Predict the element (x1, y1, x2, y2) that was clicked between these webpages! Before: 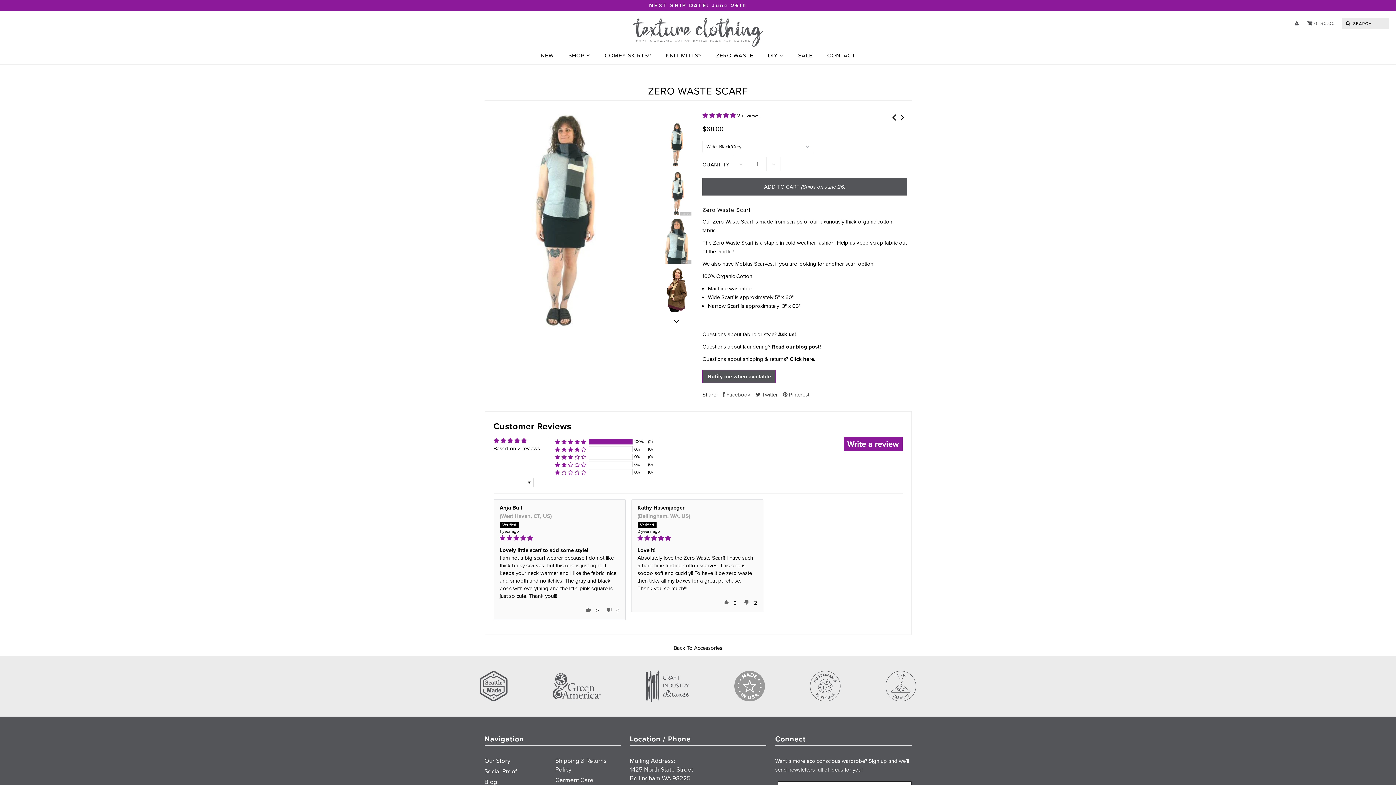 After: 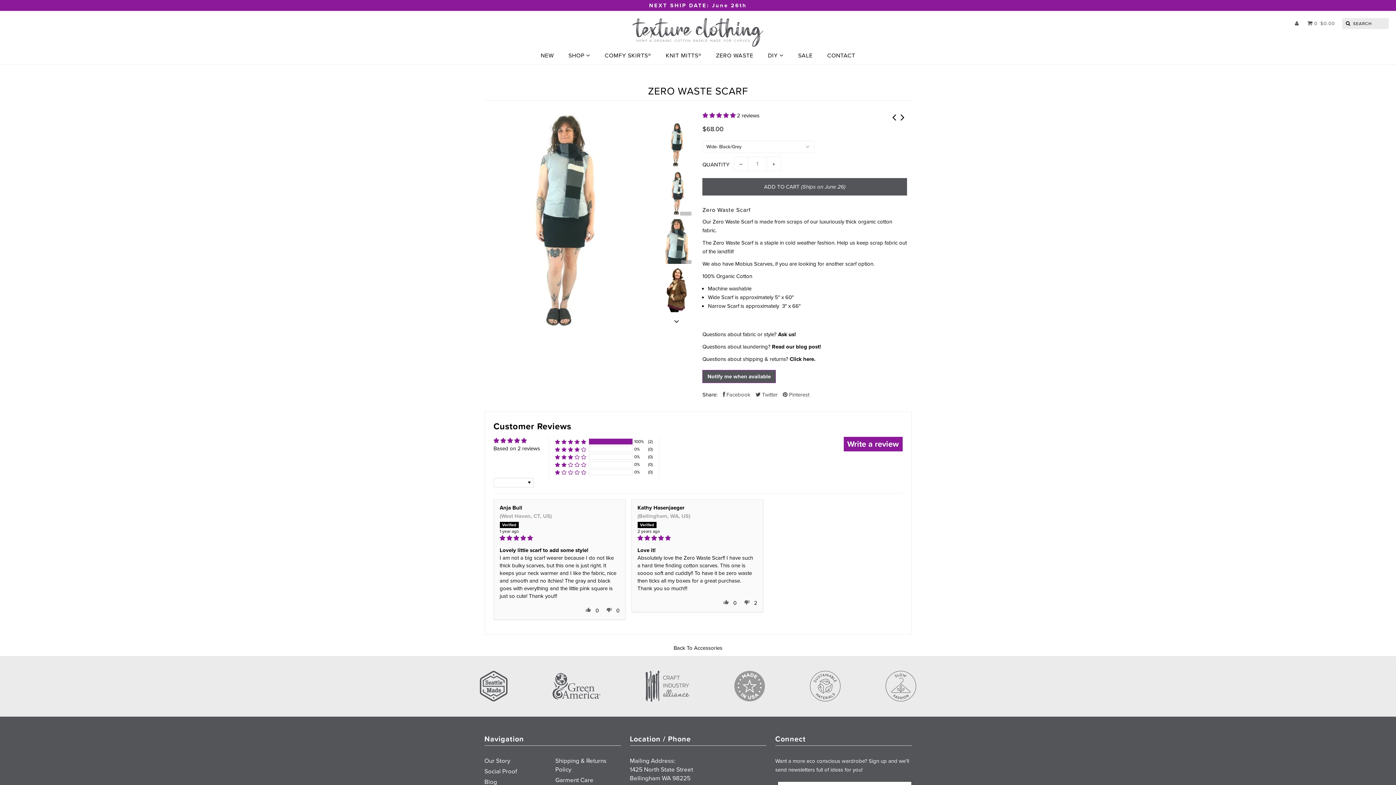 Action: bbox: (645, 670, 689, 702)